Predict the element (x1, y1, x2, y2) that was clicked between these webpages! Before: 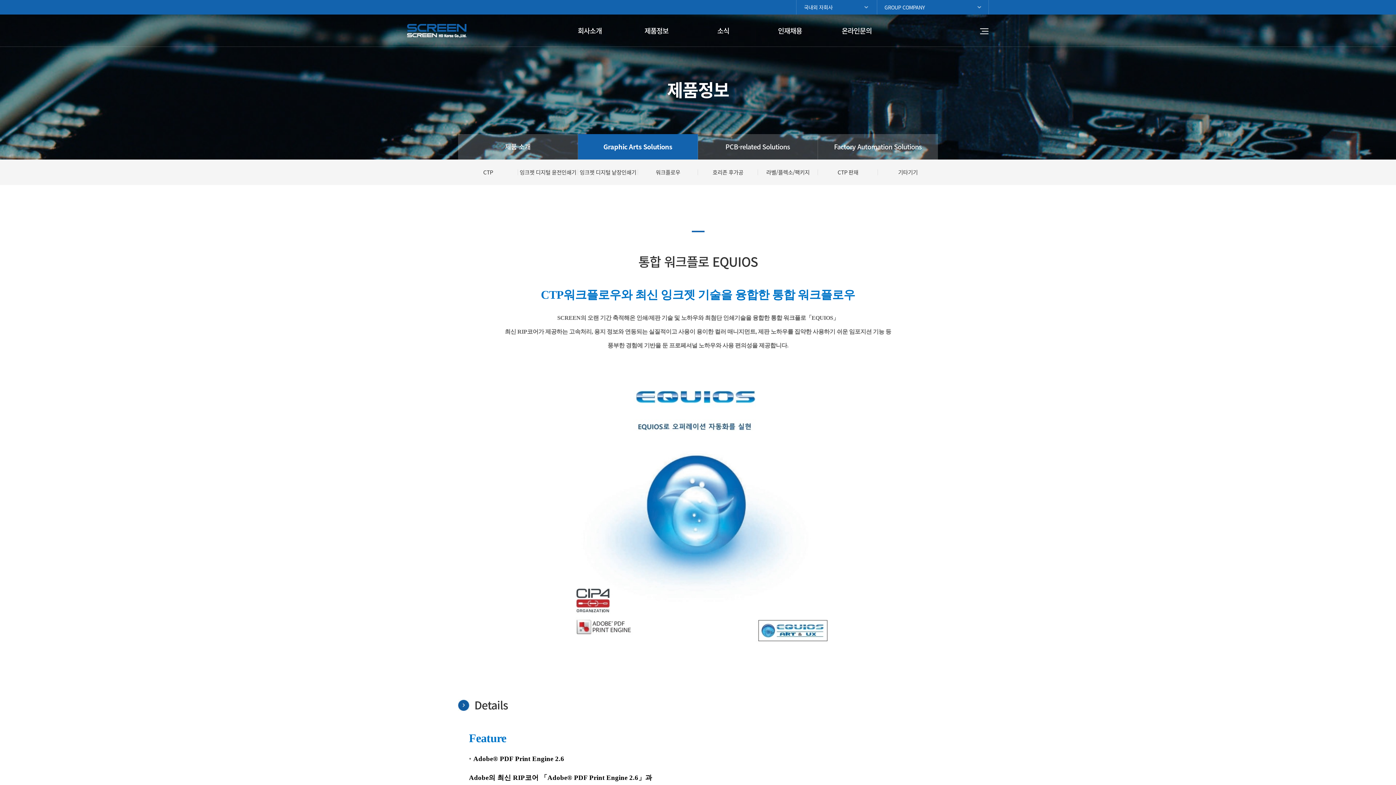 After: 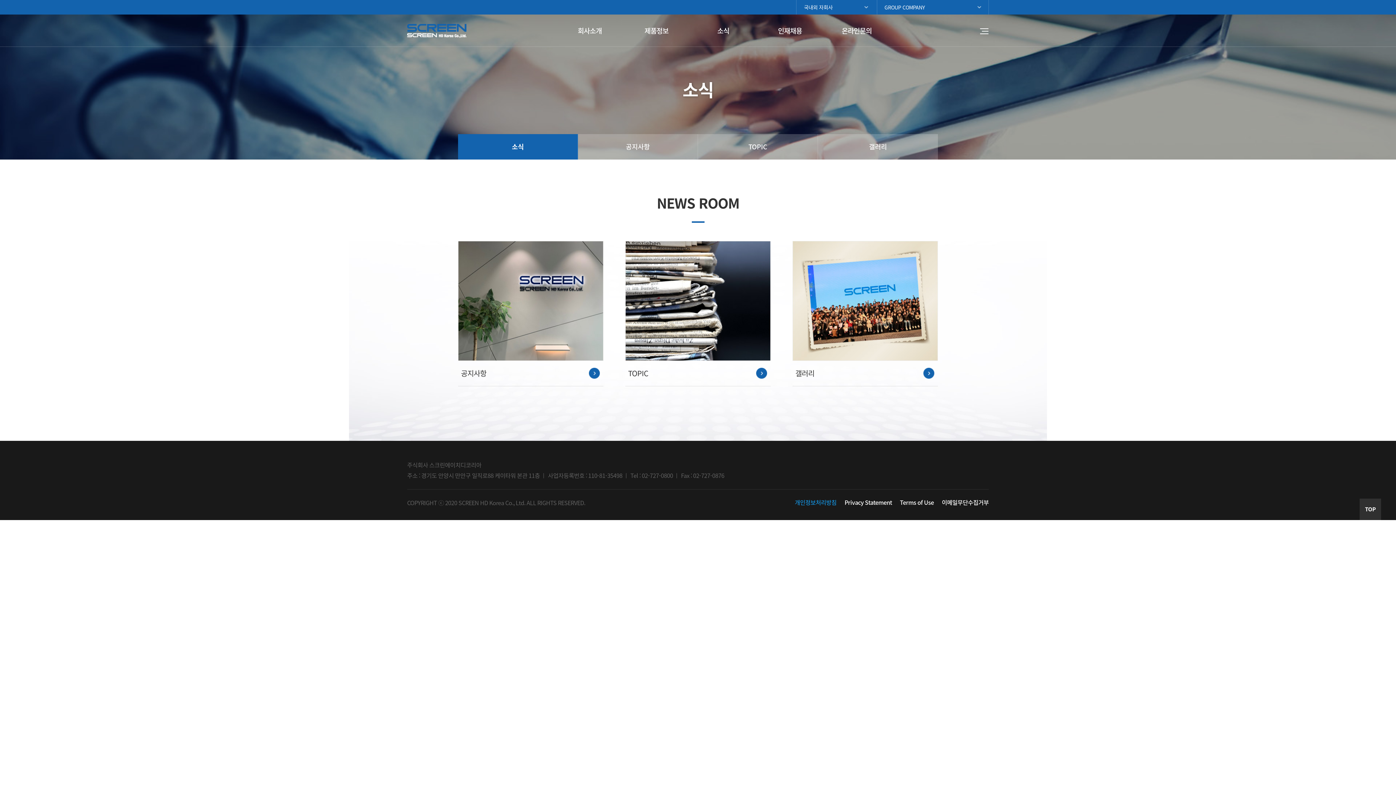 Action: bbox: (690, 14, 756, 46) label: 소식